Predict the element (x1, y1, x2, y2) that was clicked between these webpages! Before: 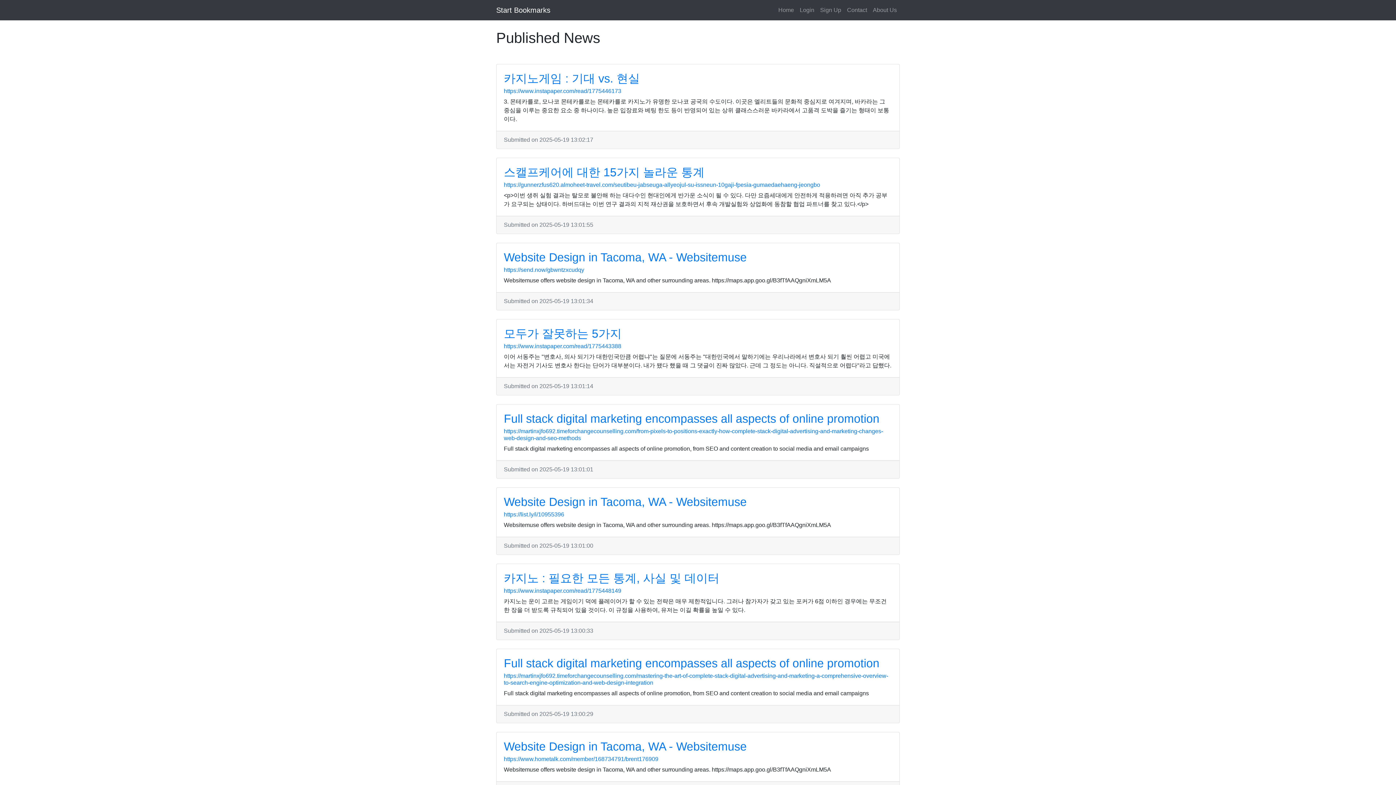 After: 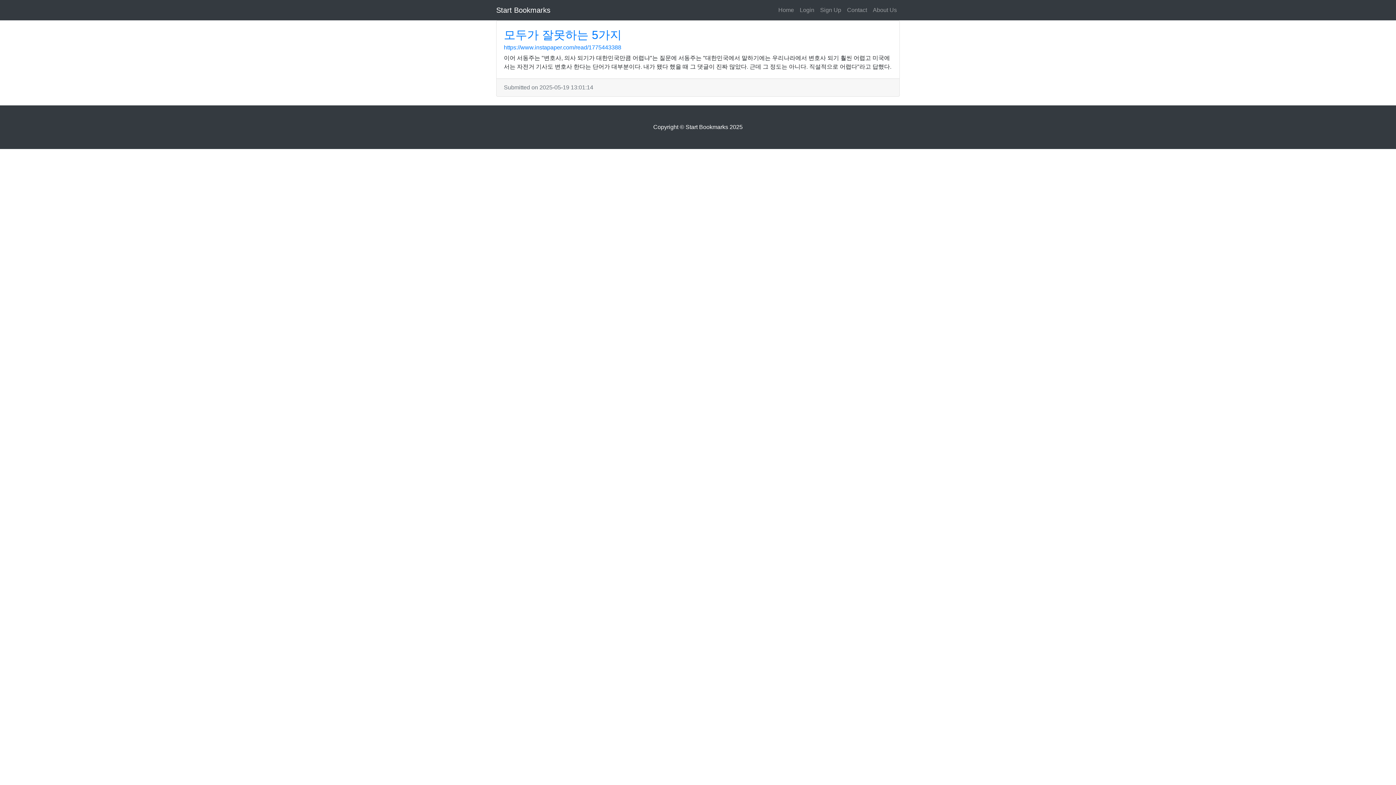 Action: label: 모두가 잘못하는 5가지 bbox: (504, 327, 621, 340)